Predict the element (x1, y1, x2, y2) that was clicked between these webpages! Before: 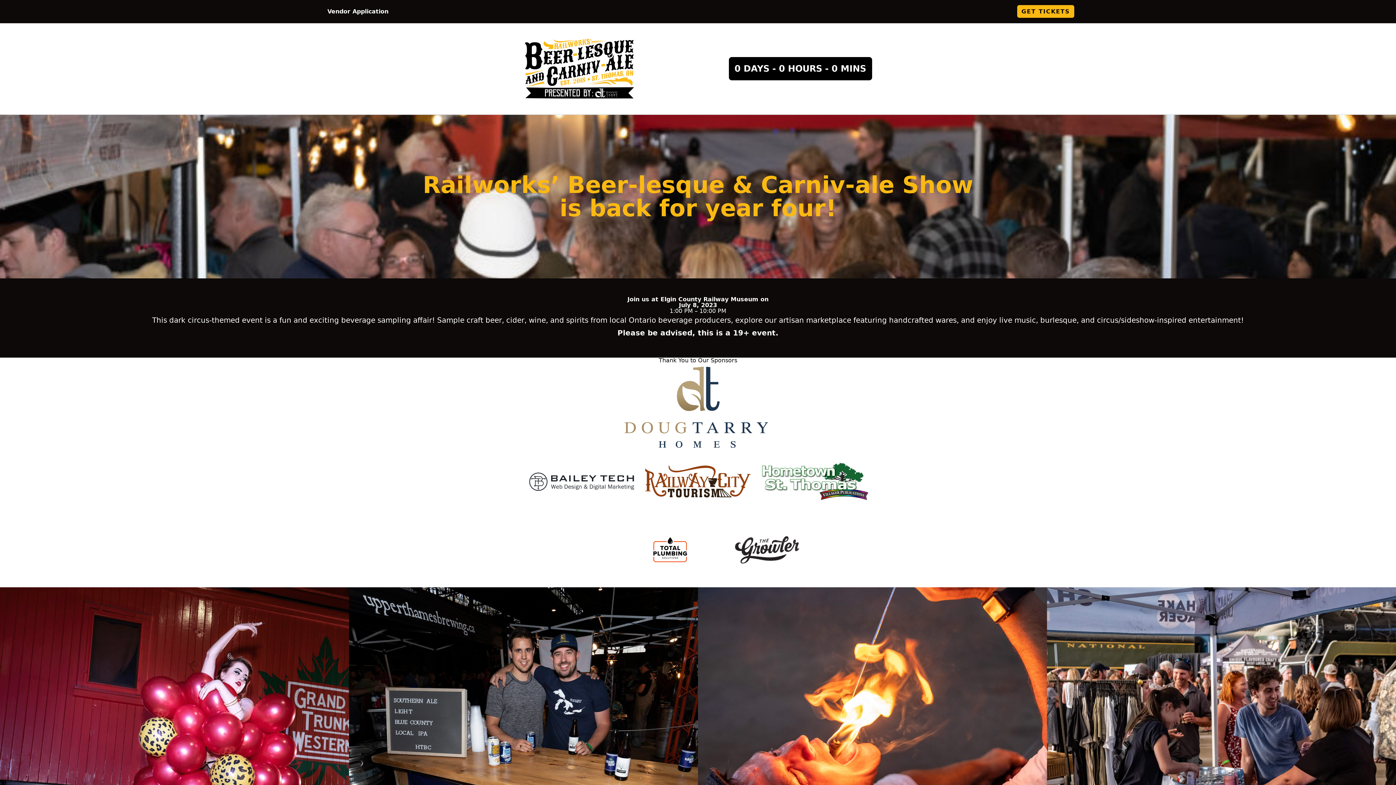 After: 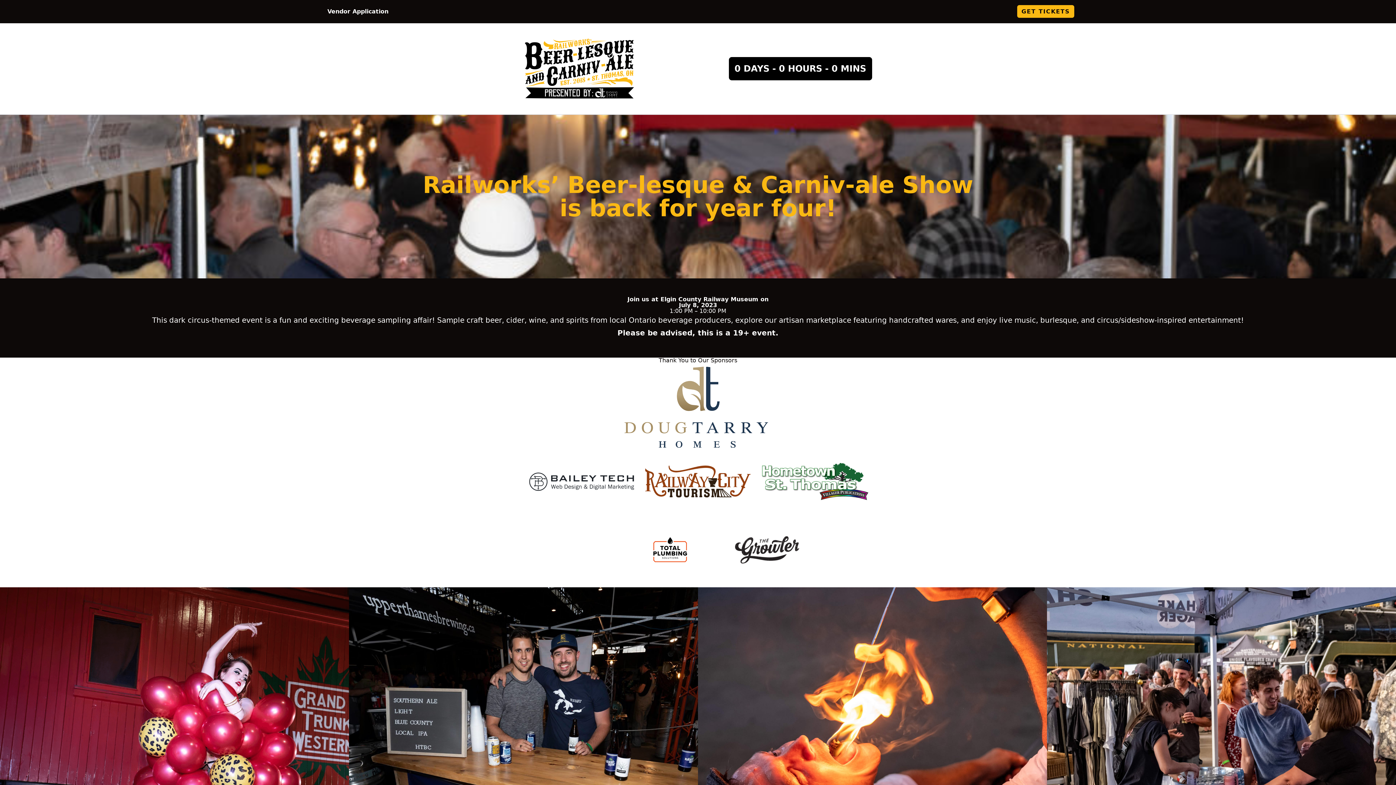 Action: bbox: (524, 37, 634, 99)